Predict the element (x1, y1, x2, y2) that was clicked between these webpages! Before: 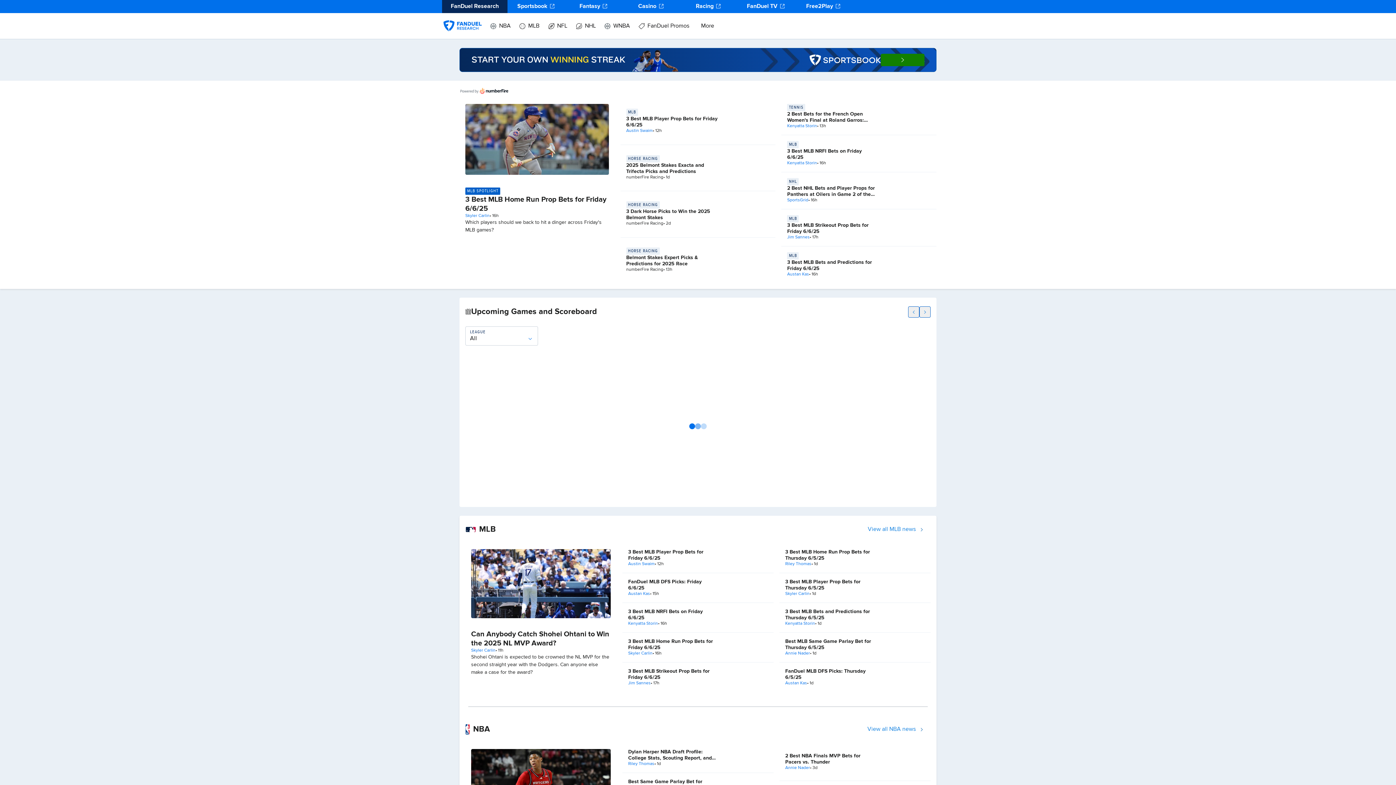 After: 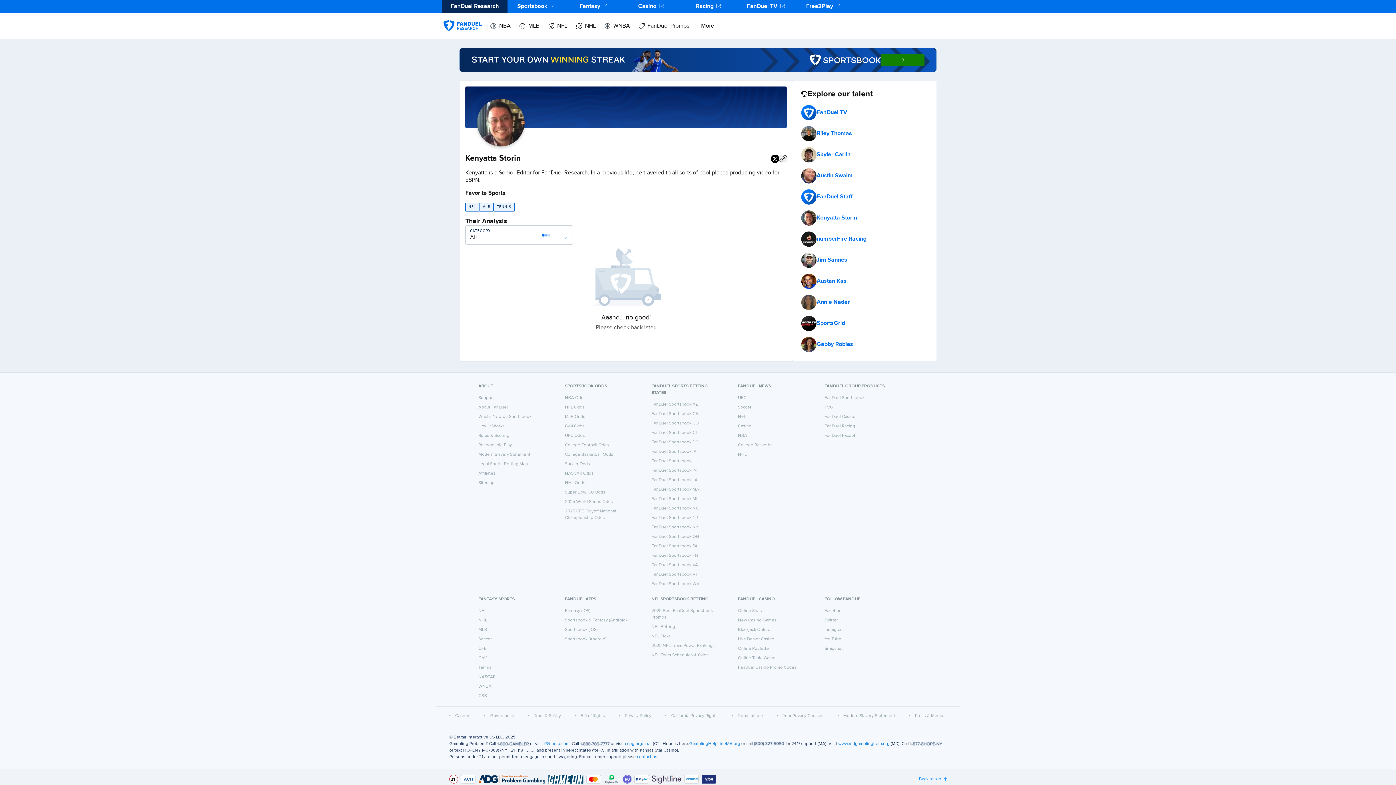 Action: label: Kenyatta Storin bbox: (785, 621, 815, 626)